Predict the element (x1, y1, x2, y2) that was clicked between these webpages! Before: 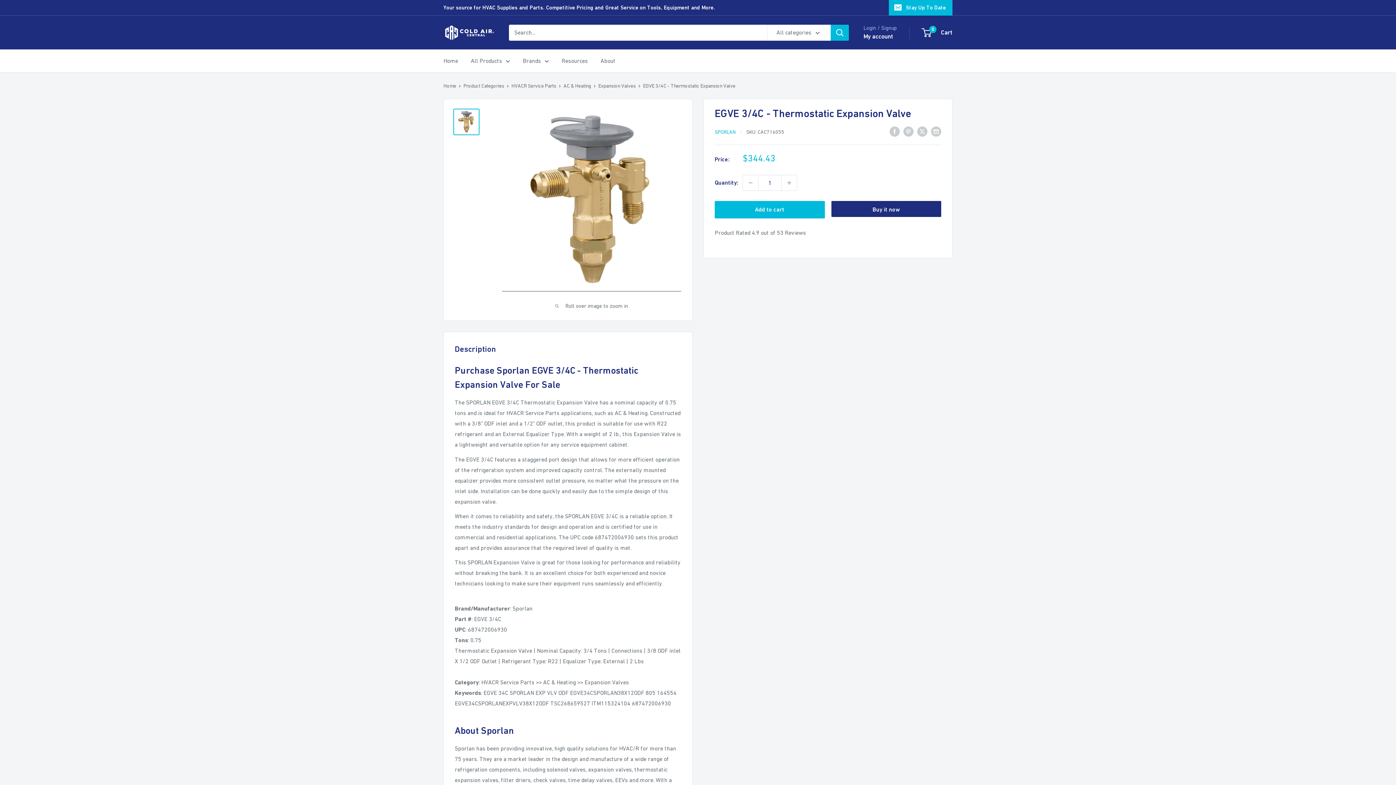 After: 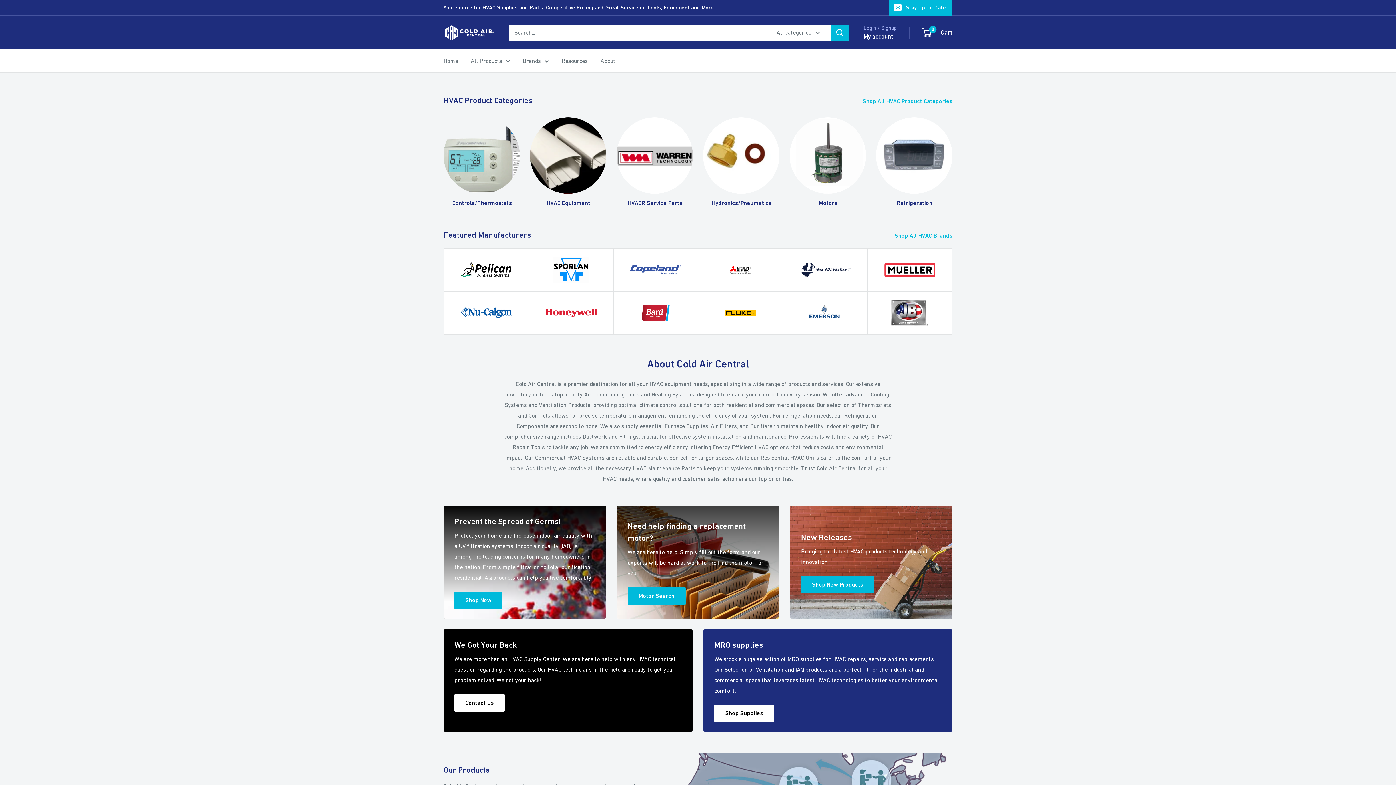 Action: label: Home bbox: (443, 55, 458, 66)